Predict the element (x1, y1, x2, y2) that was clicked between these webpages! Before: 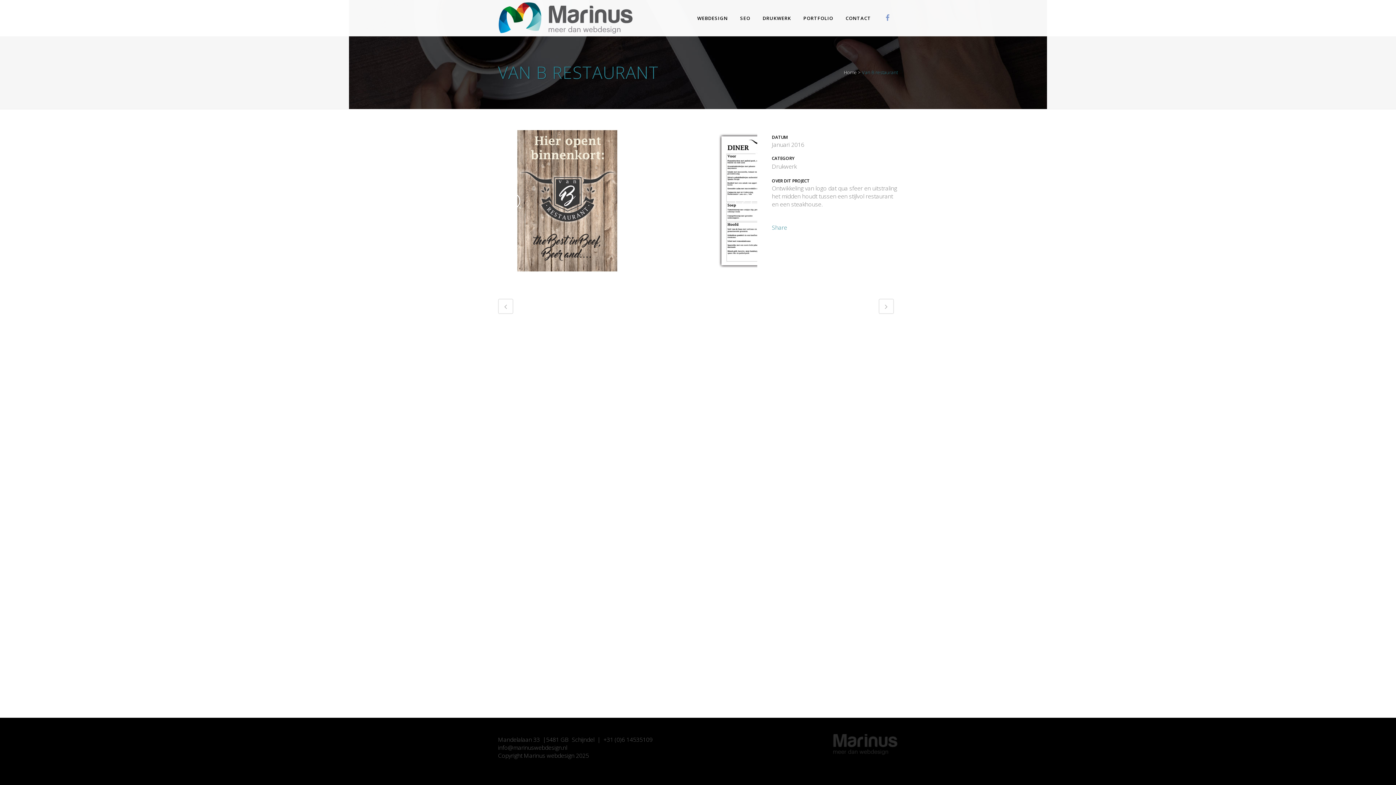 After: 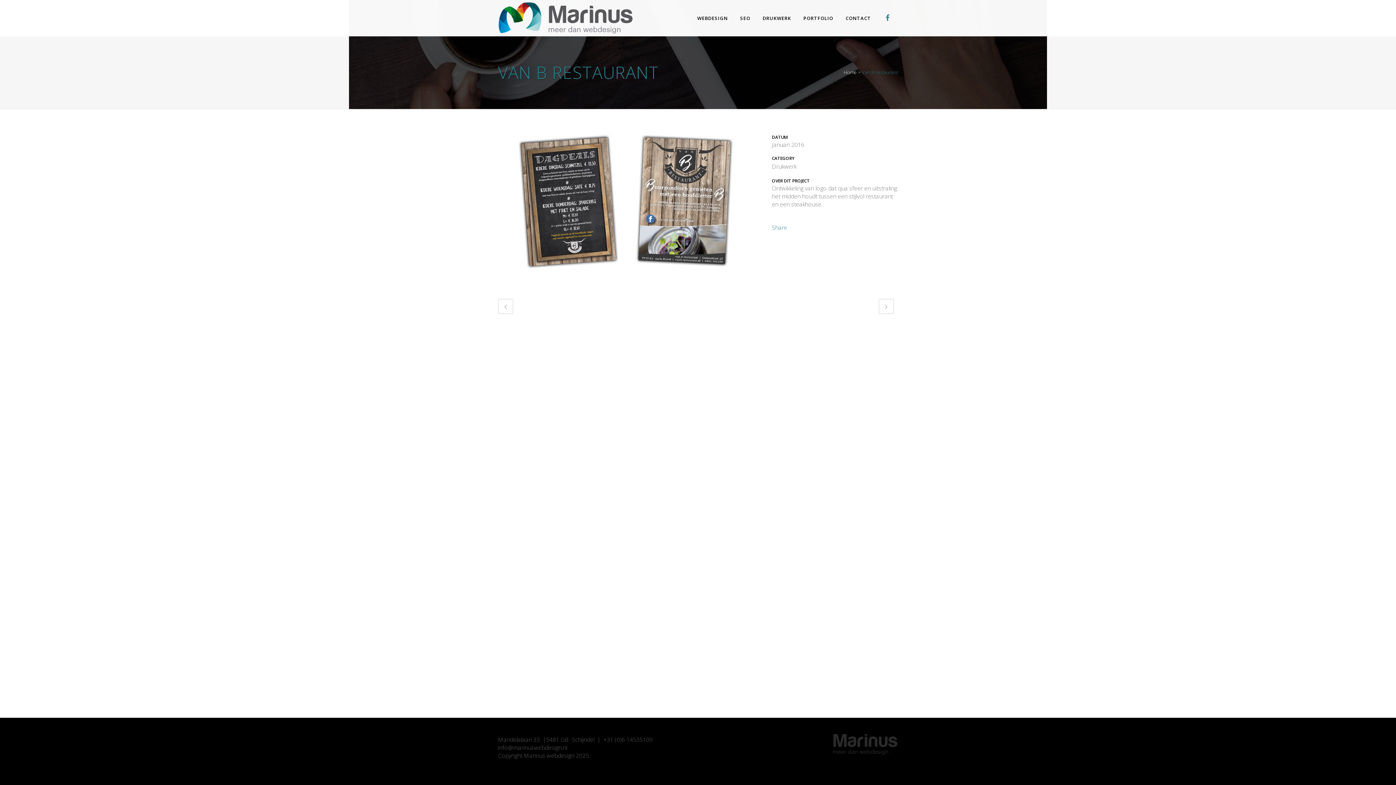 Action: bbox: (885, 14, 889, 22)